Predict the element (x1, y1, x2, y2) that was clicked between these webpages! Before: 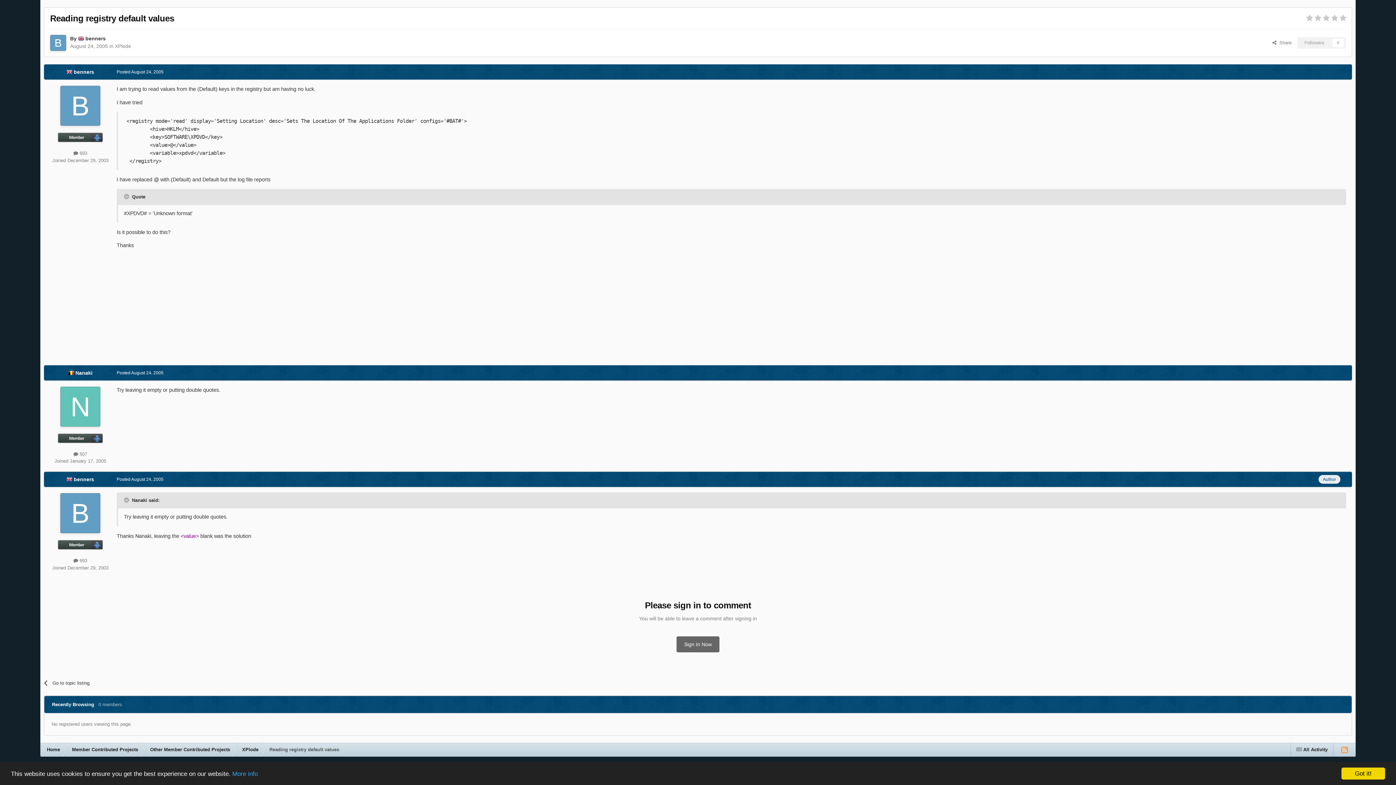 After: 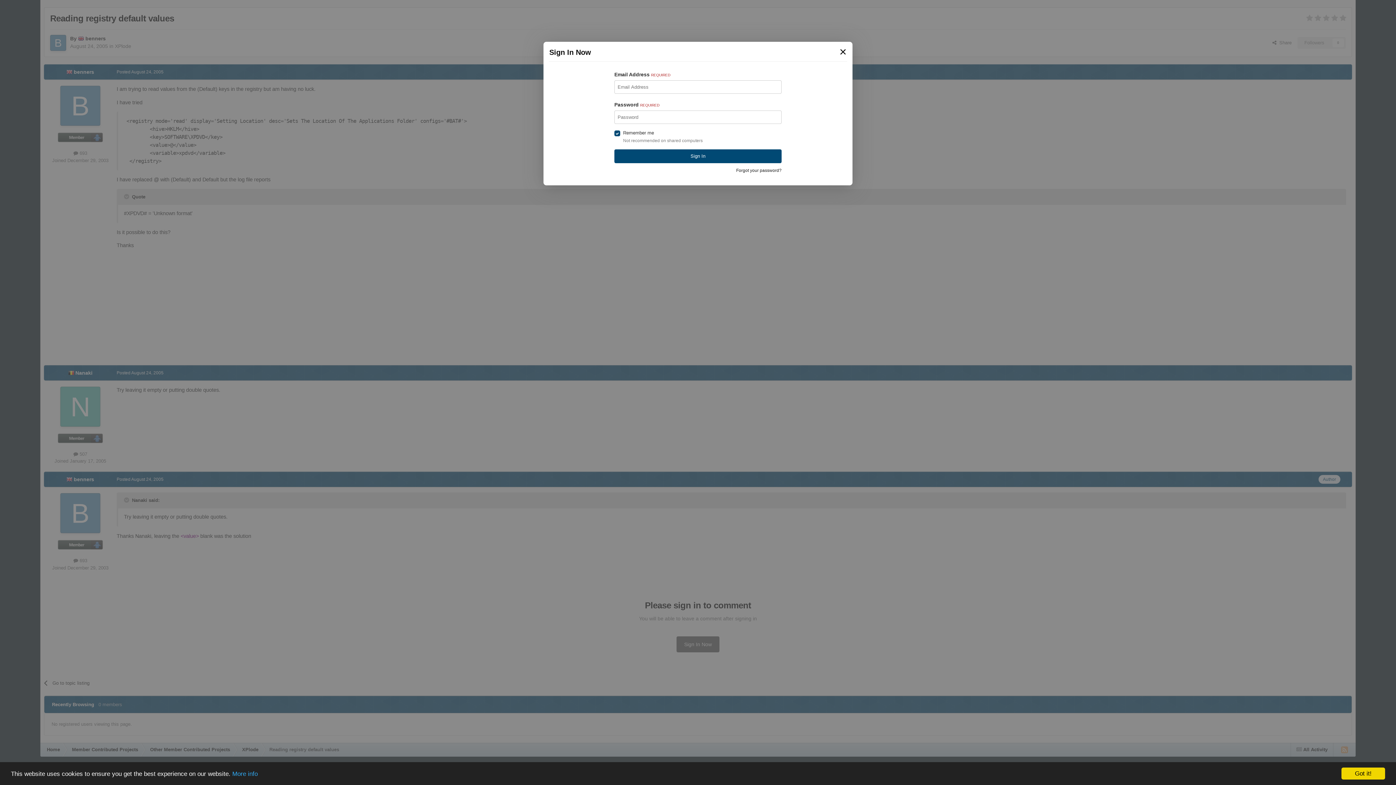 Action: bbox: (676, 636, 719, 652) label: Sign In Now